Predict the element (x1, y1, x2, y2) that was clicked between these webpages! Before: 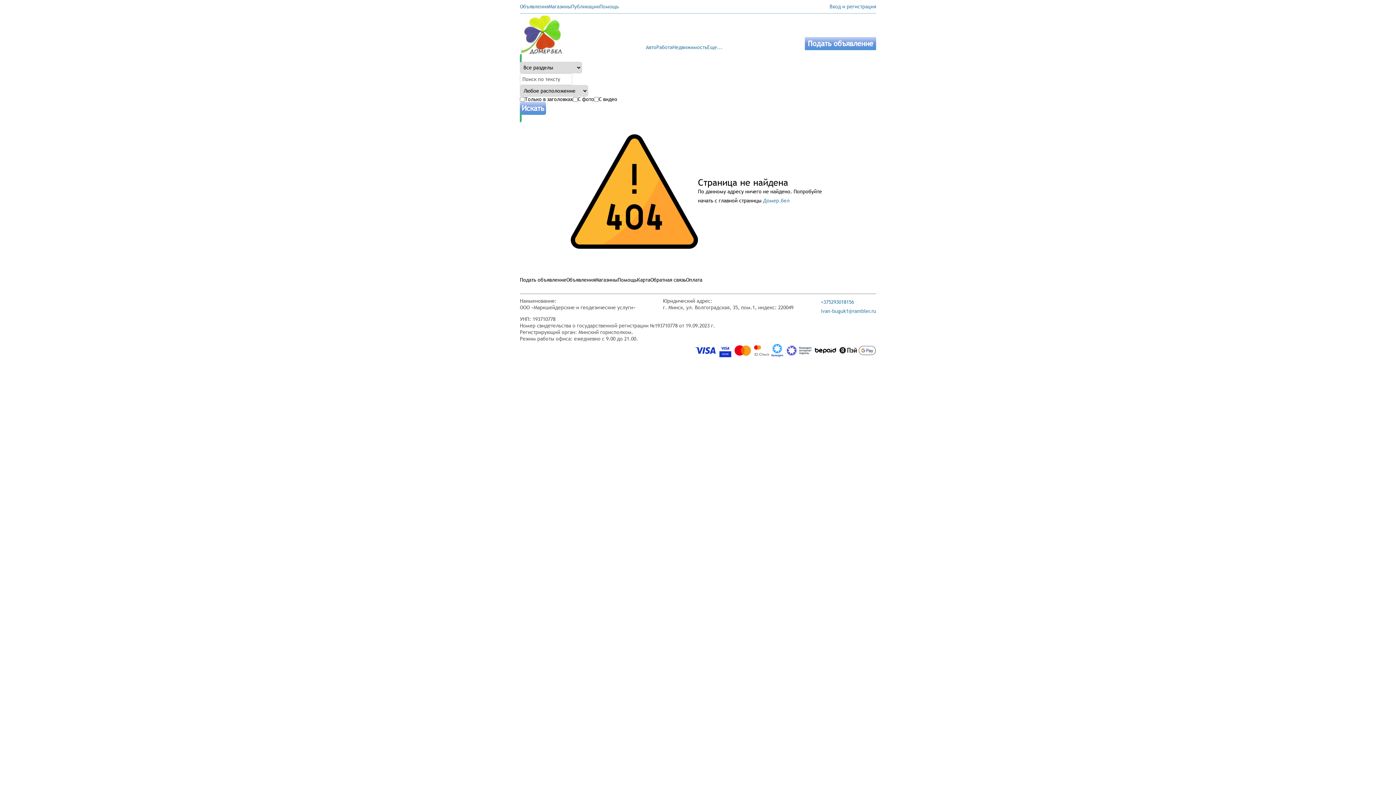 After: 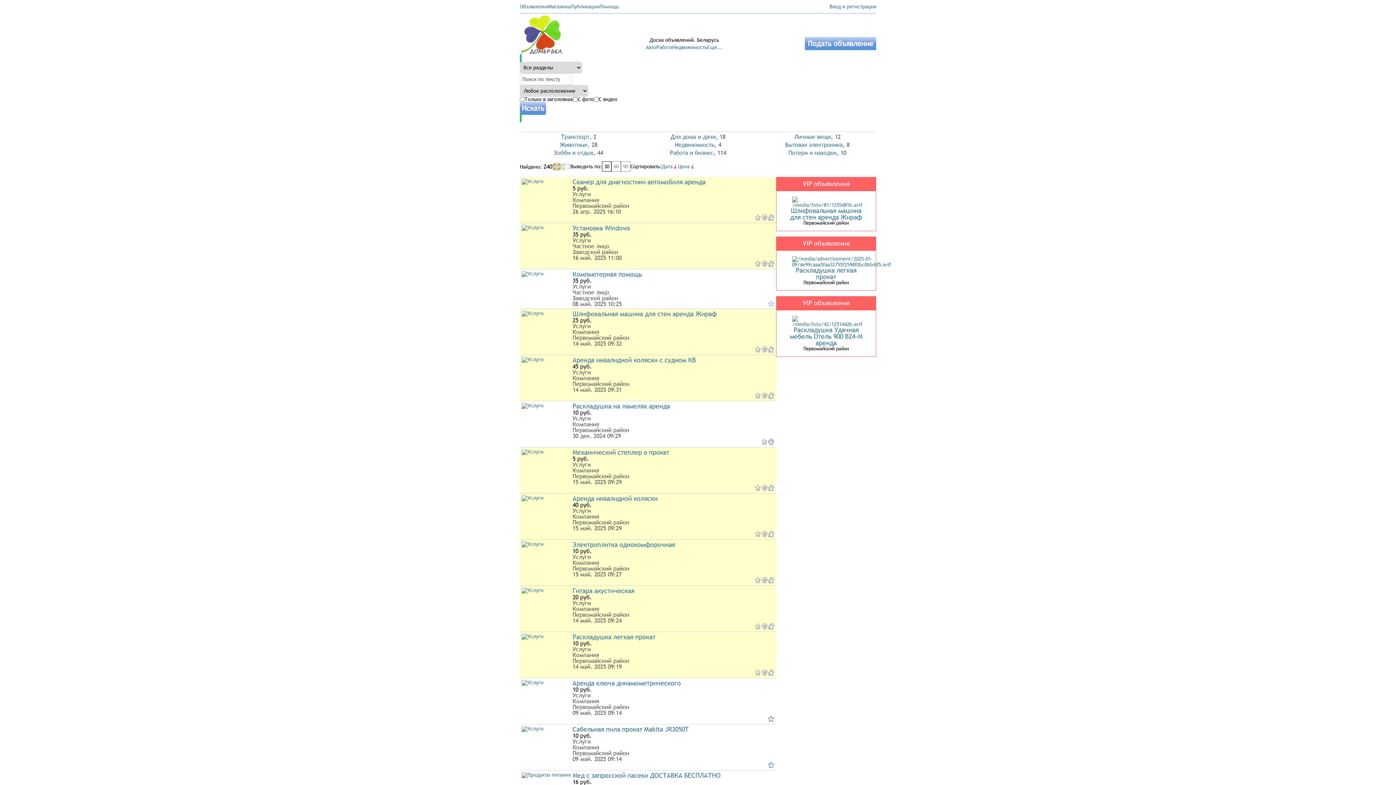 Action: bbox: (566, 276, 595, 283) label: Объявления